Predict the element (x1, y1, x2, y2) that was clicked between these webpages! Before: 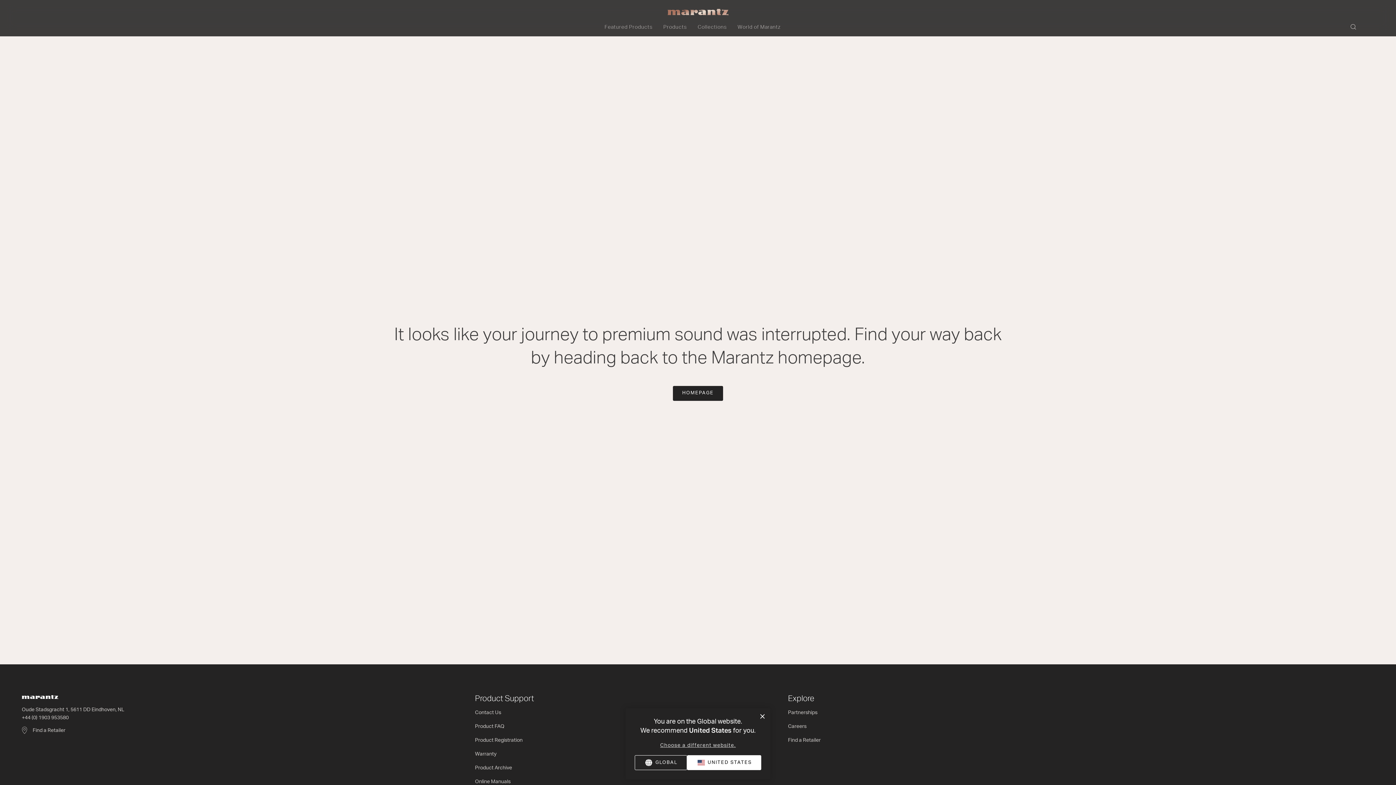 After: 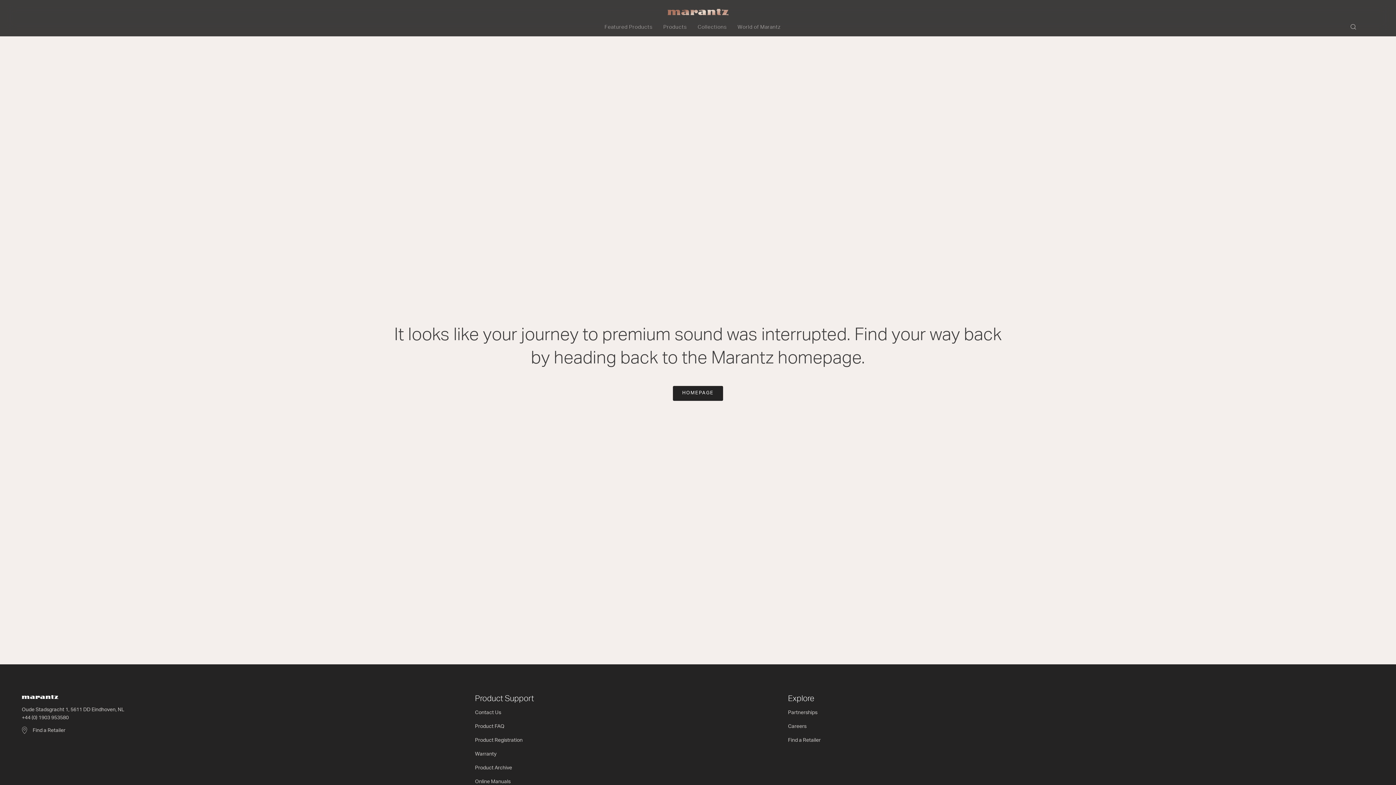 Action: bbox: (754, 708, 770, 725)